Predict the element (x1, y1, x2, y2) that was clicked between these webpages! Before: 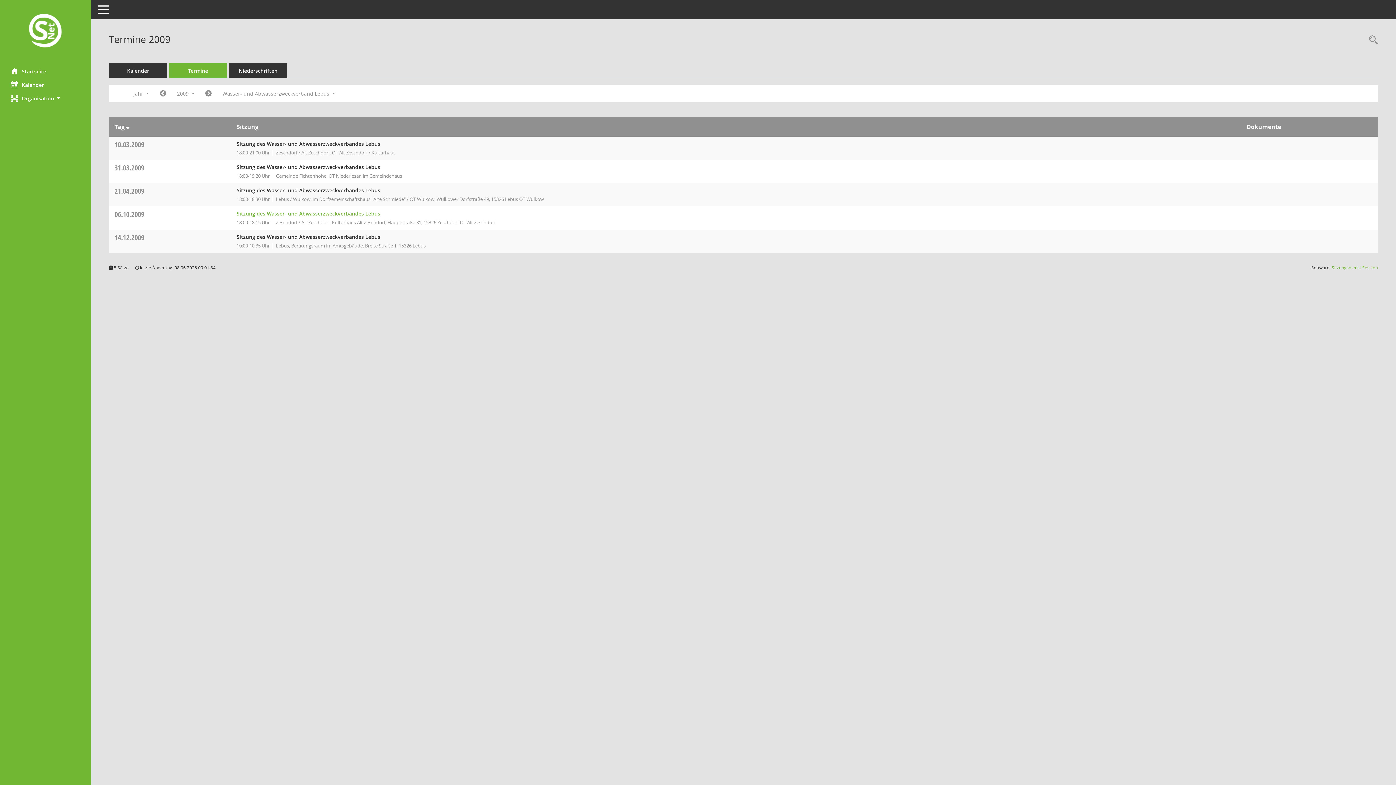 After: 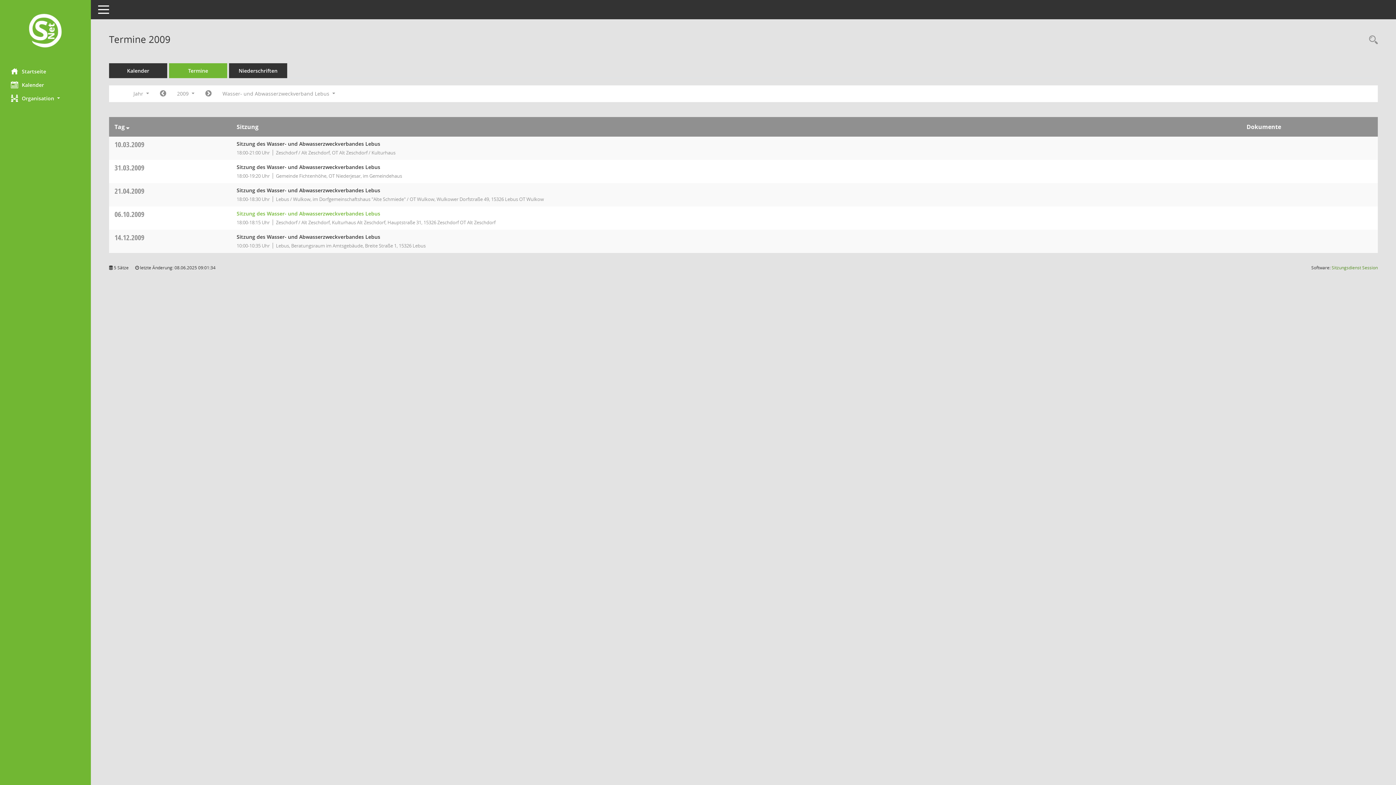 Action: bbox: (1332, 264, 1378, 270) label: Sitzungsdienst Session
(Wird in neuem Fenster geöffnet)